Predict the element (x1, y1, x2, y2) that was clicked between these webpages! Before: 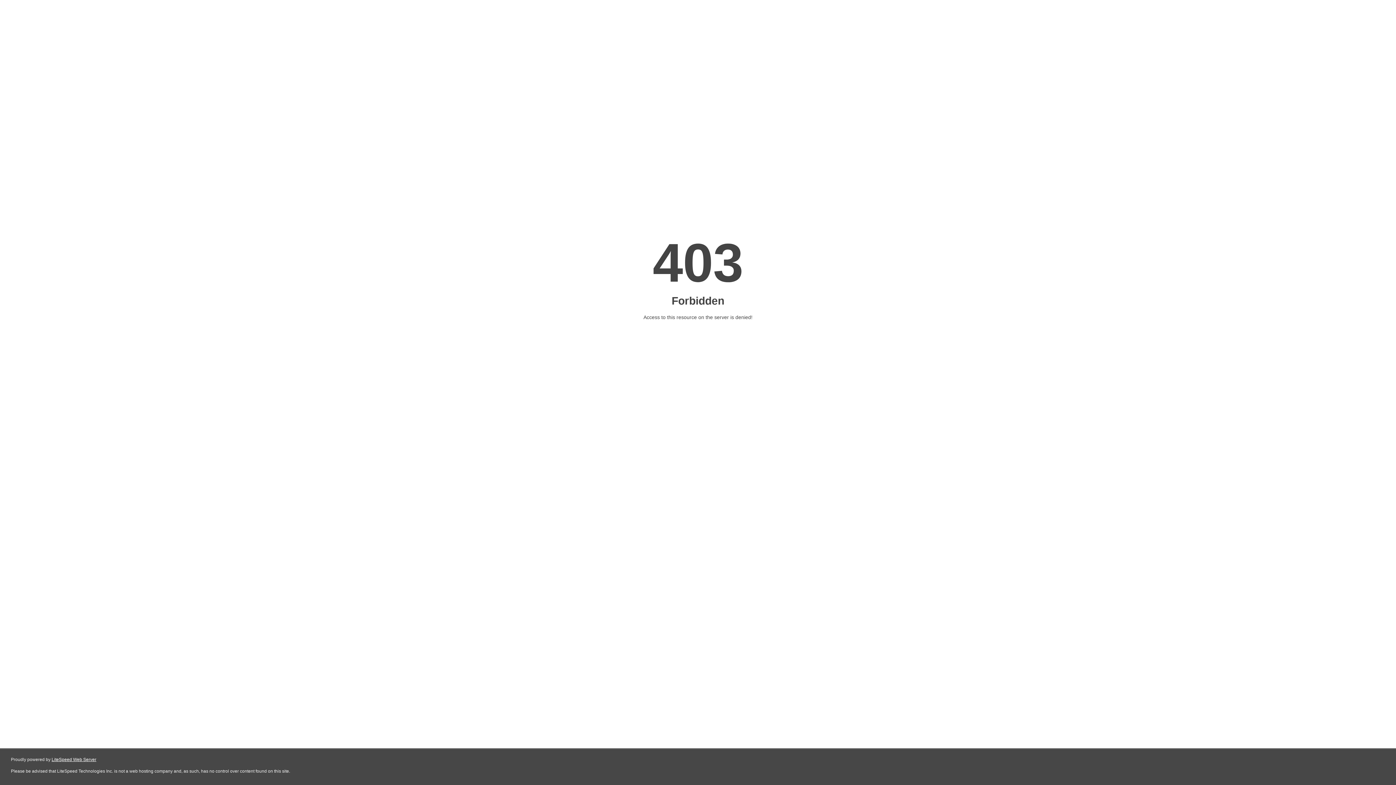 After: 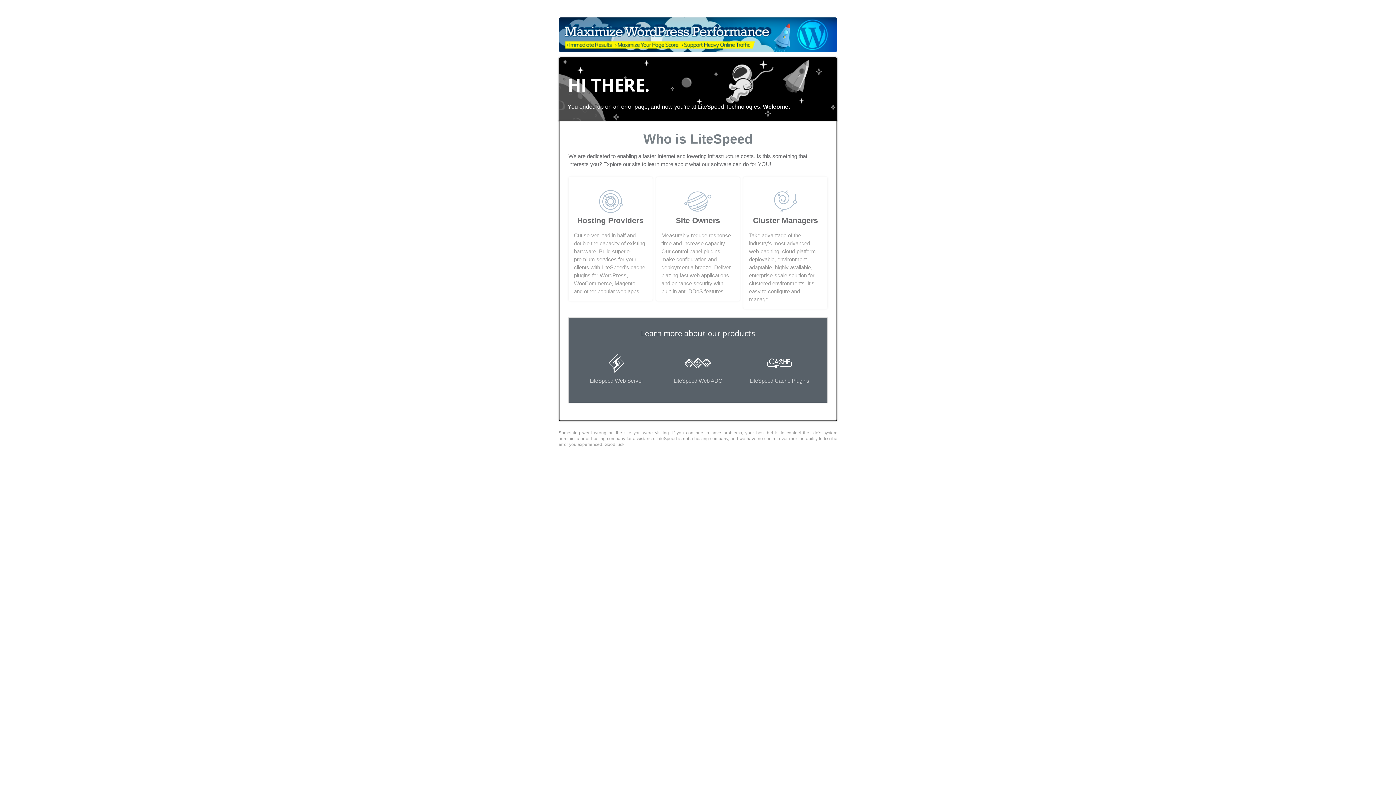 Action: label: LiteSpeed Web Server bbox: (51, 757, 96, 762)